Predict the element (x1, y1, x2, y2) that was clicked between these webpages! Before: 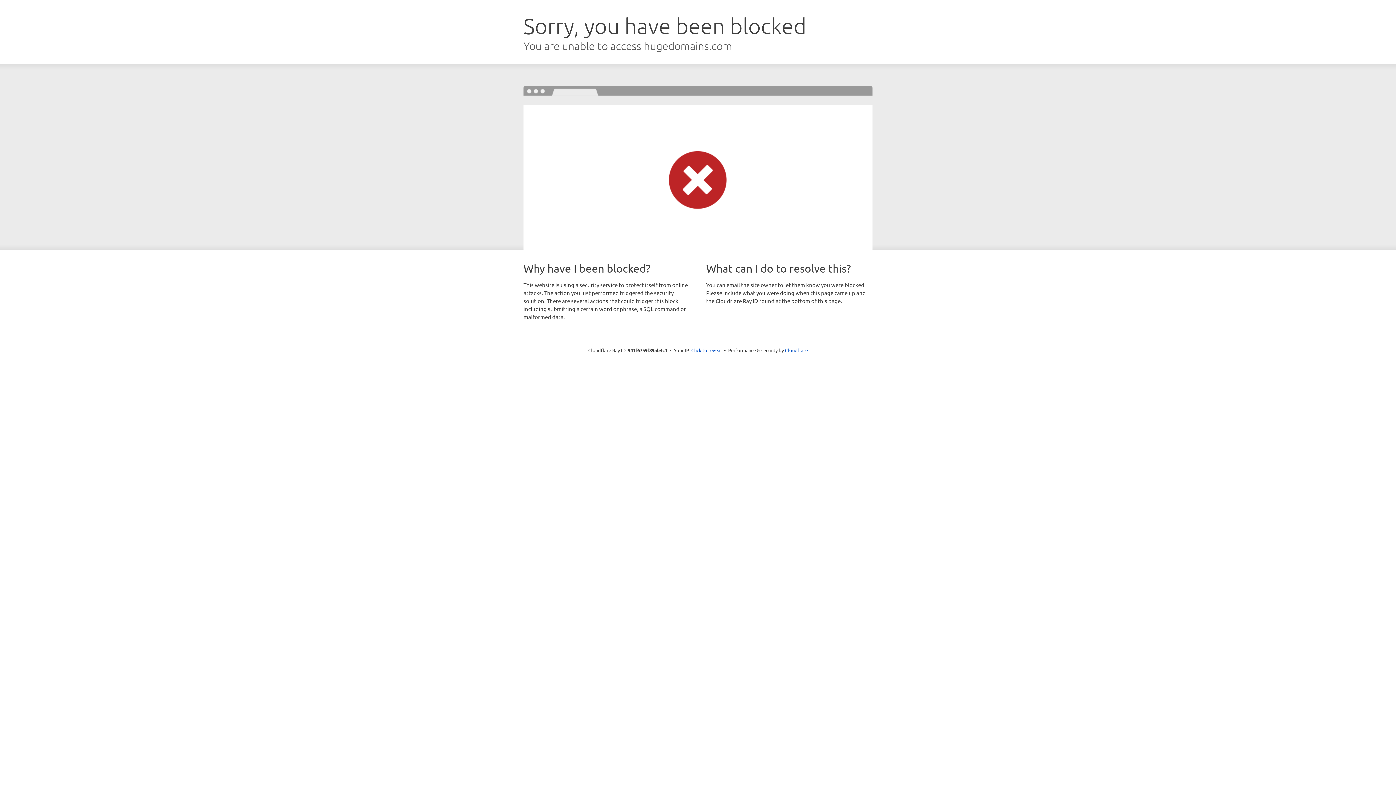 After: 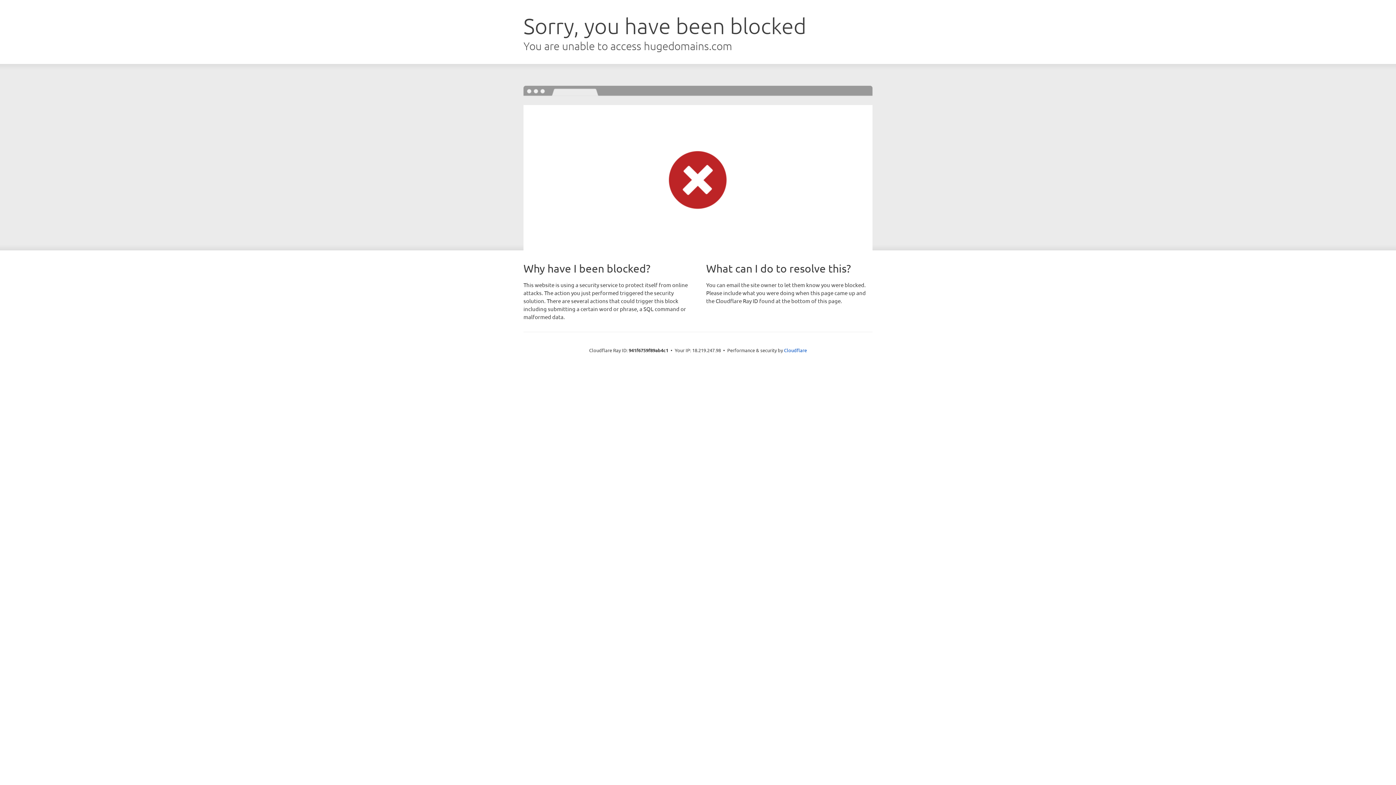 Action: label: Click to reveal bbox: (691, 346, 722, 353)